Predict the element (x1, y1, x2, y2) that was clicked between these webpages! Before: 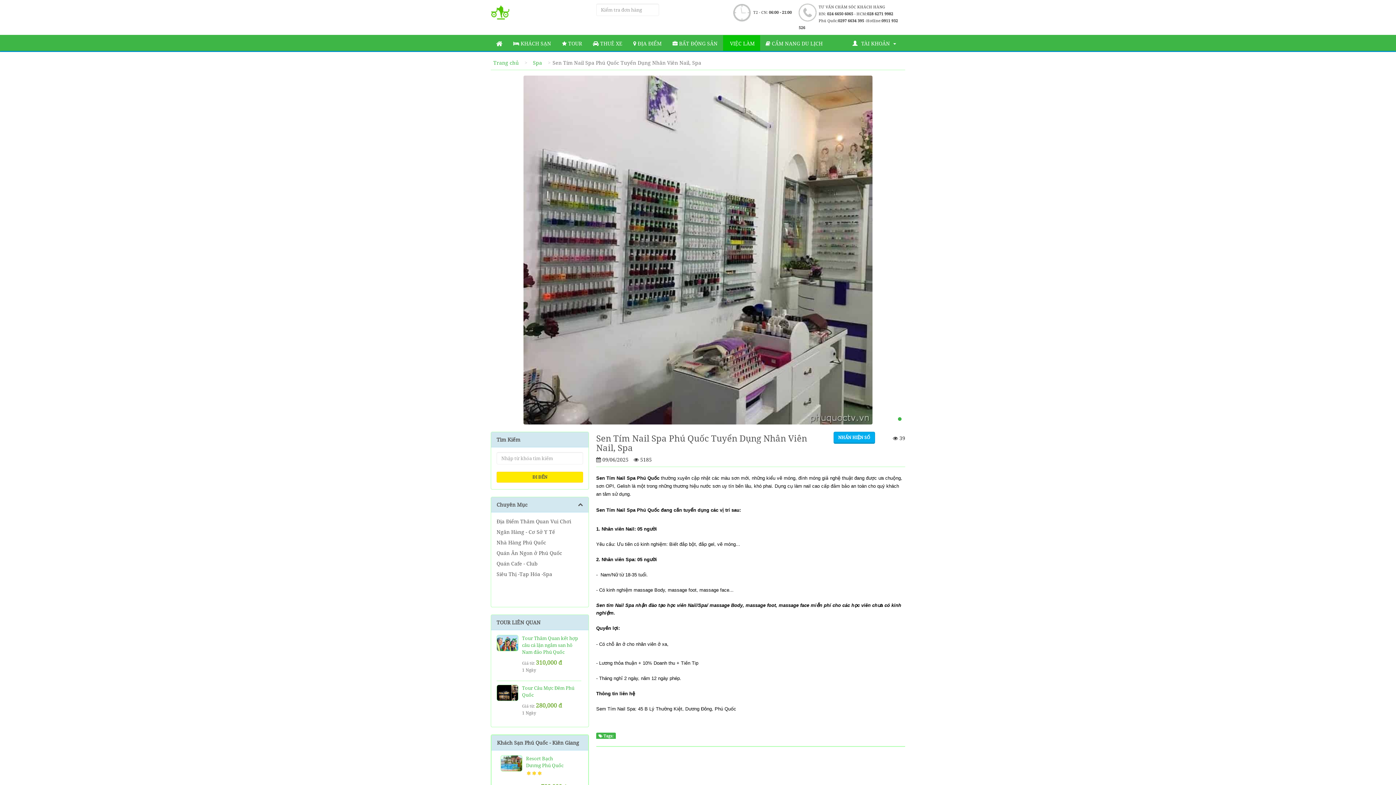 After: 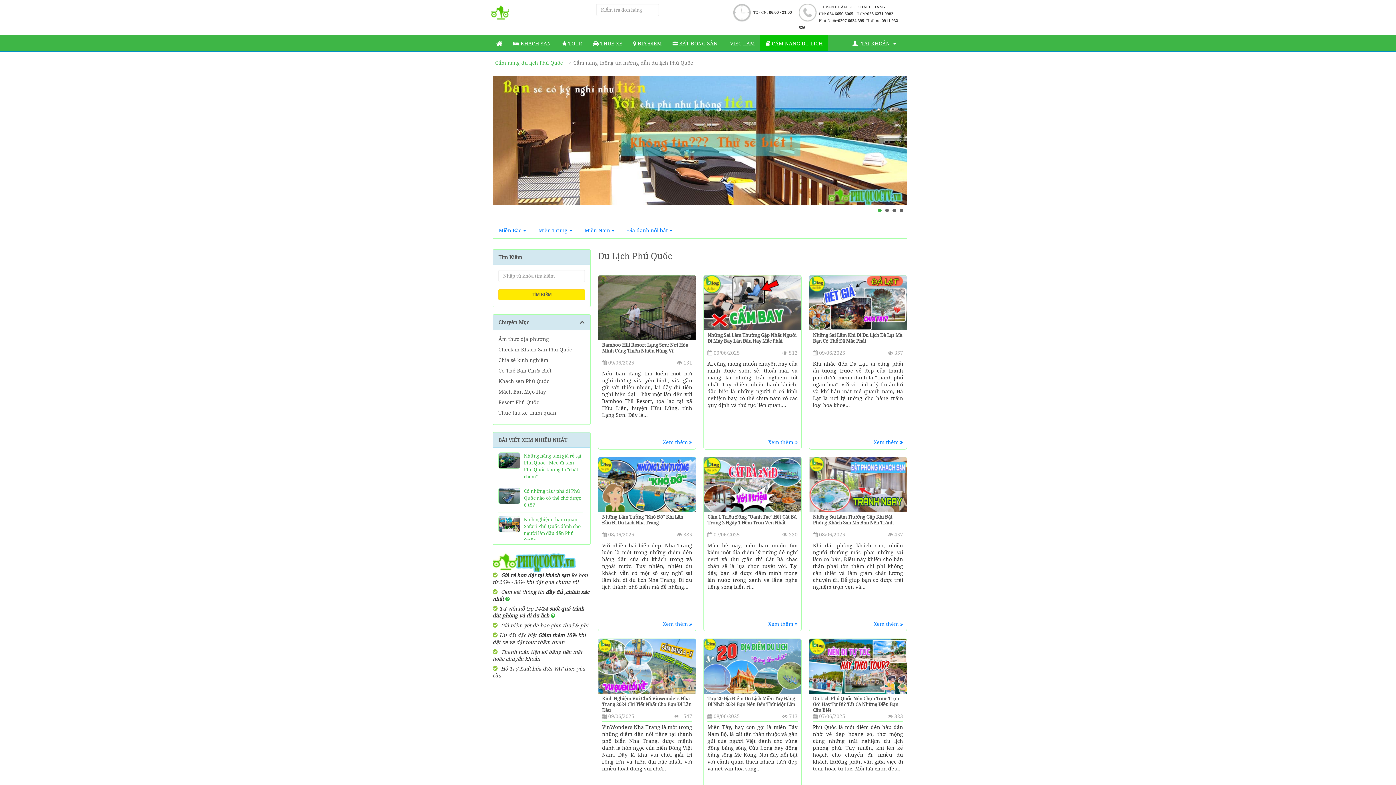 Action: bbox: (760, 35, 828, 50) label:  CẨM NANG DU LỊCH